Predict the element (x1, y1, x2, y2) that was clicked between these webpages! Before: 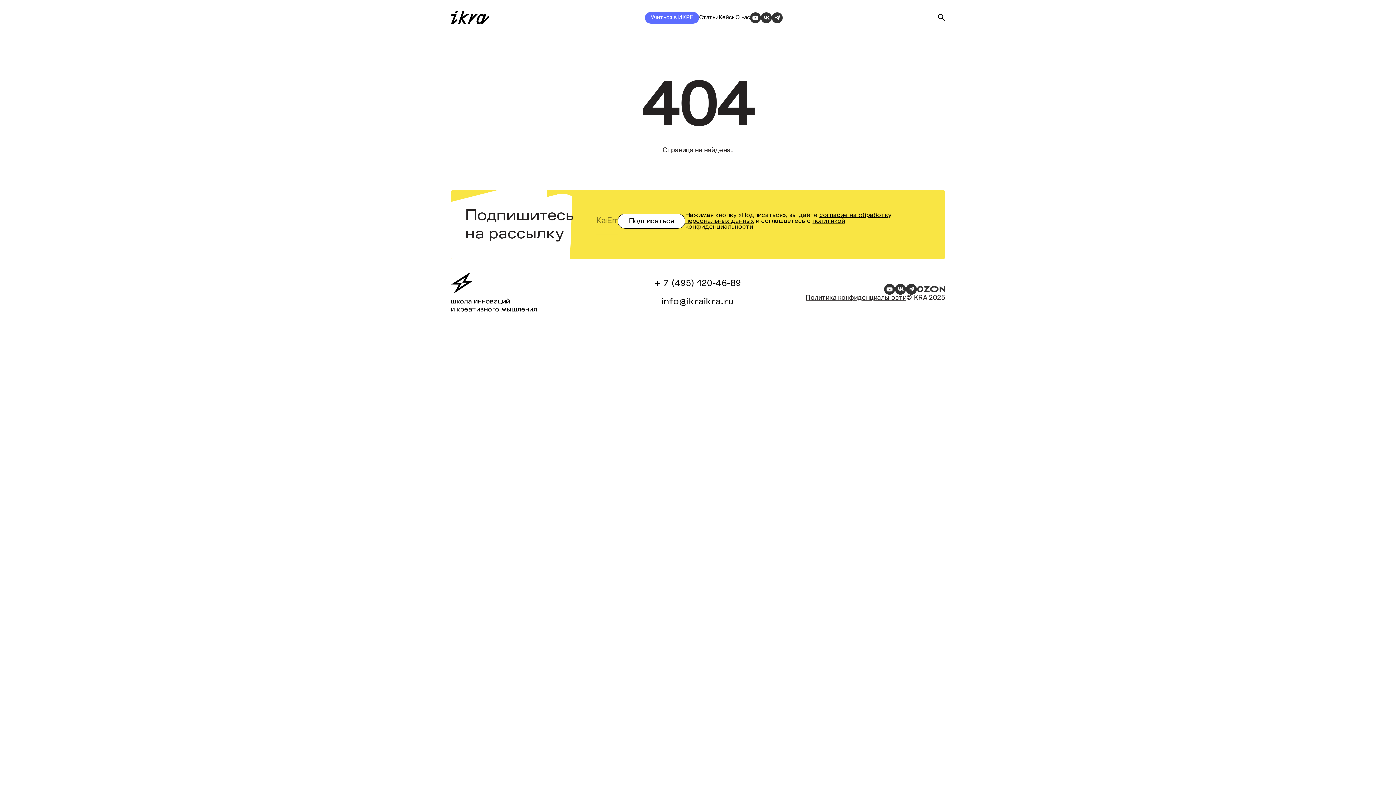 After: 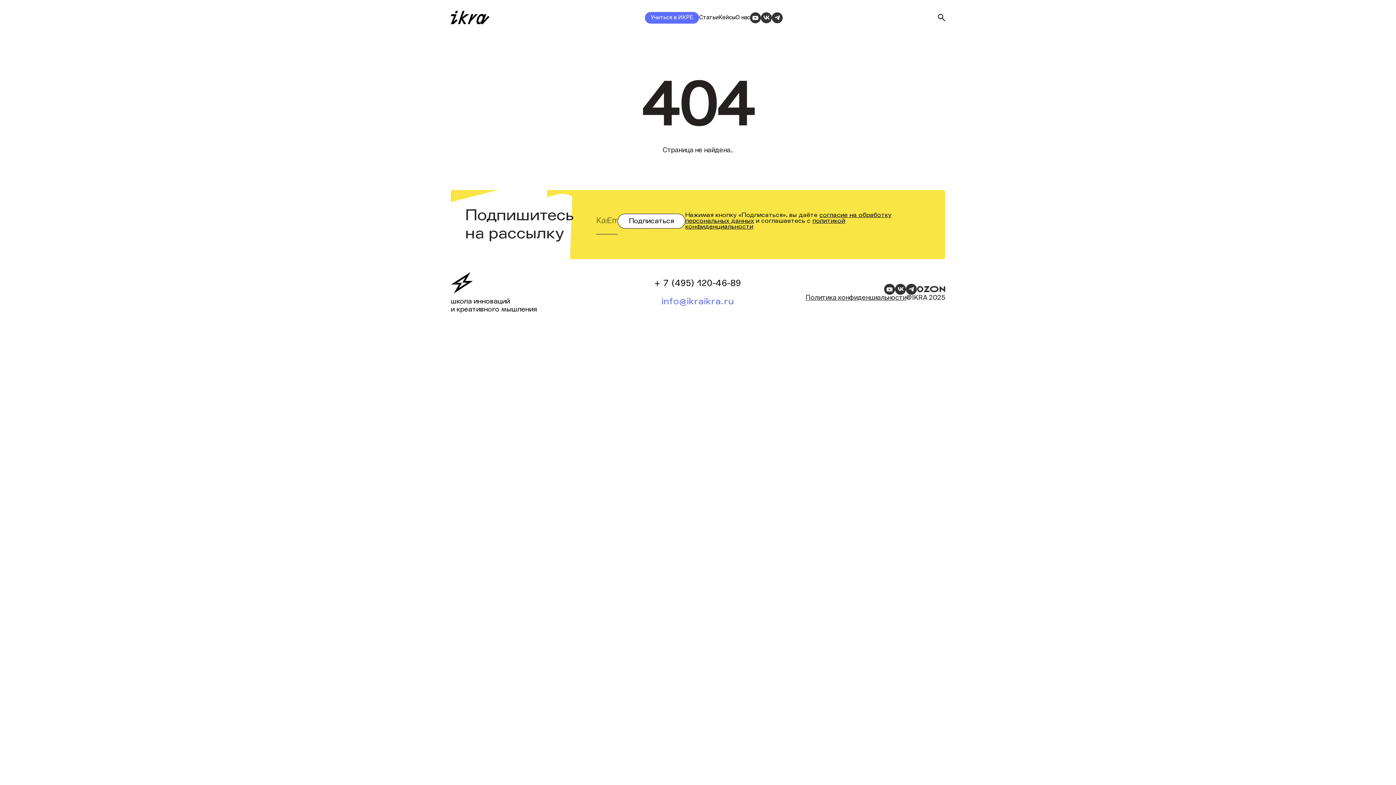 Action: bbox: (618, 292, 778, 310) label: info@ikraikra.ru